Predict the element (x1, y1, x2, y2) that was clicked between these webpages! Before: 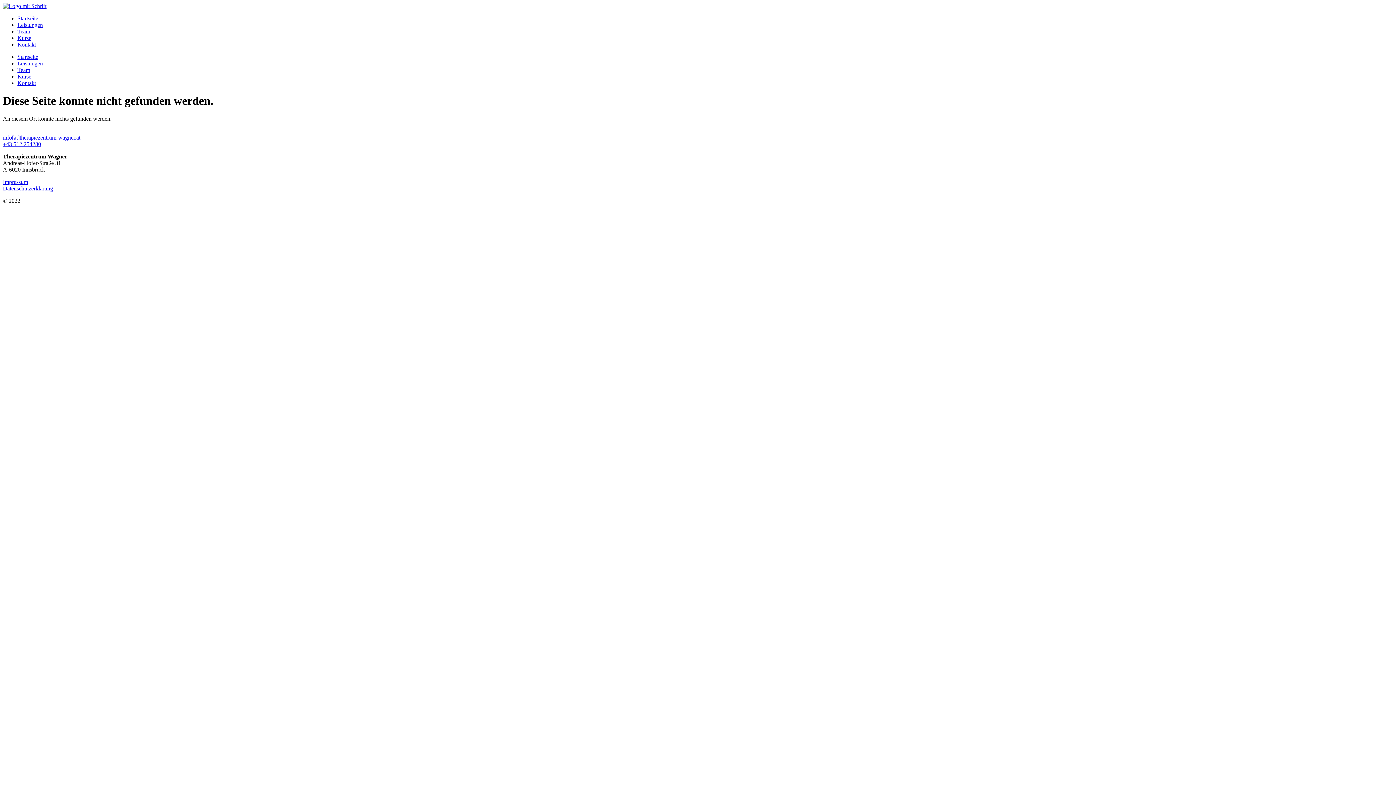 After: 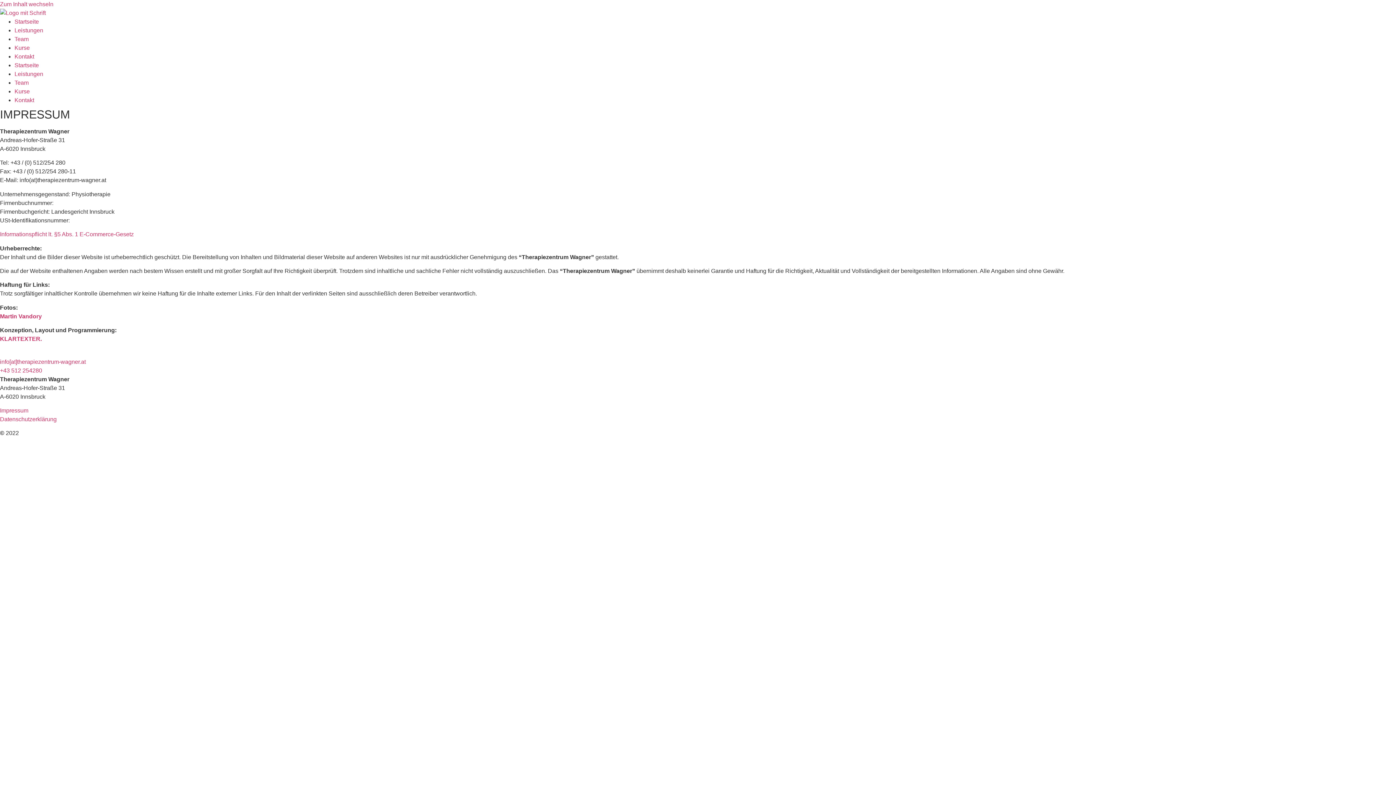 Action: bbox: (2, 178, 28, 185) label: Impressum